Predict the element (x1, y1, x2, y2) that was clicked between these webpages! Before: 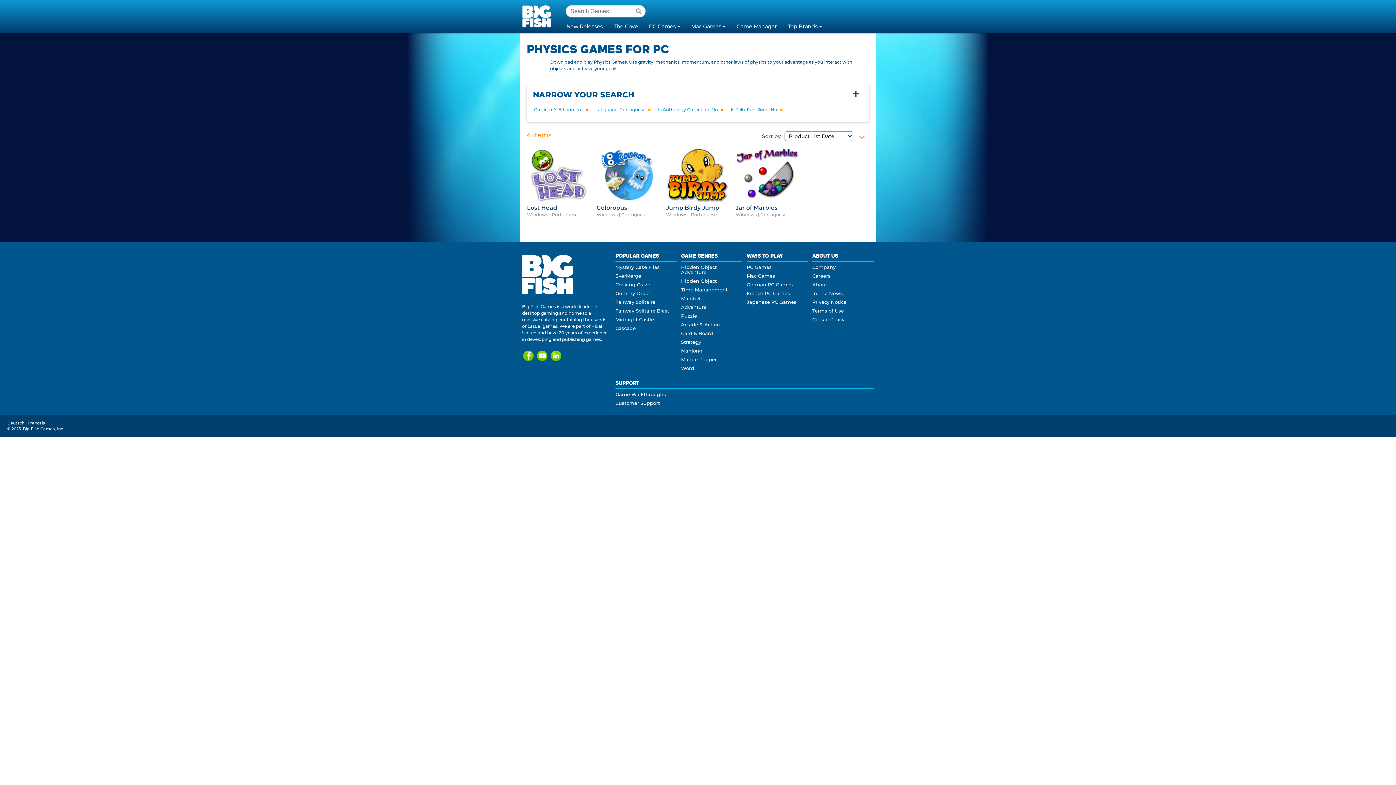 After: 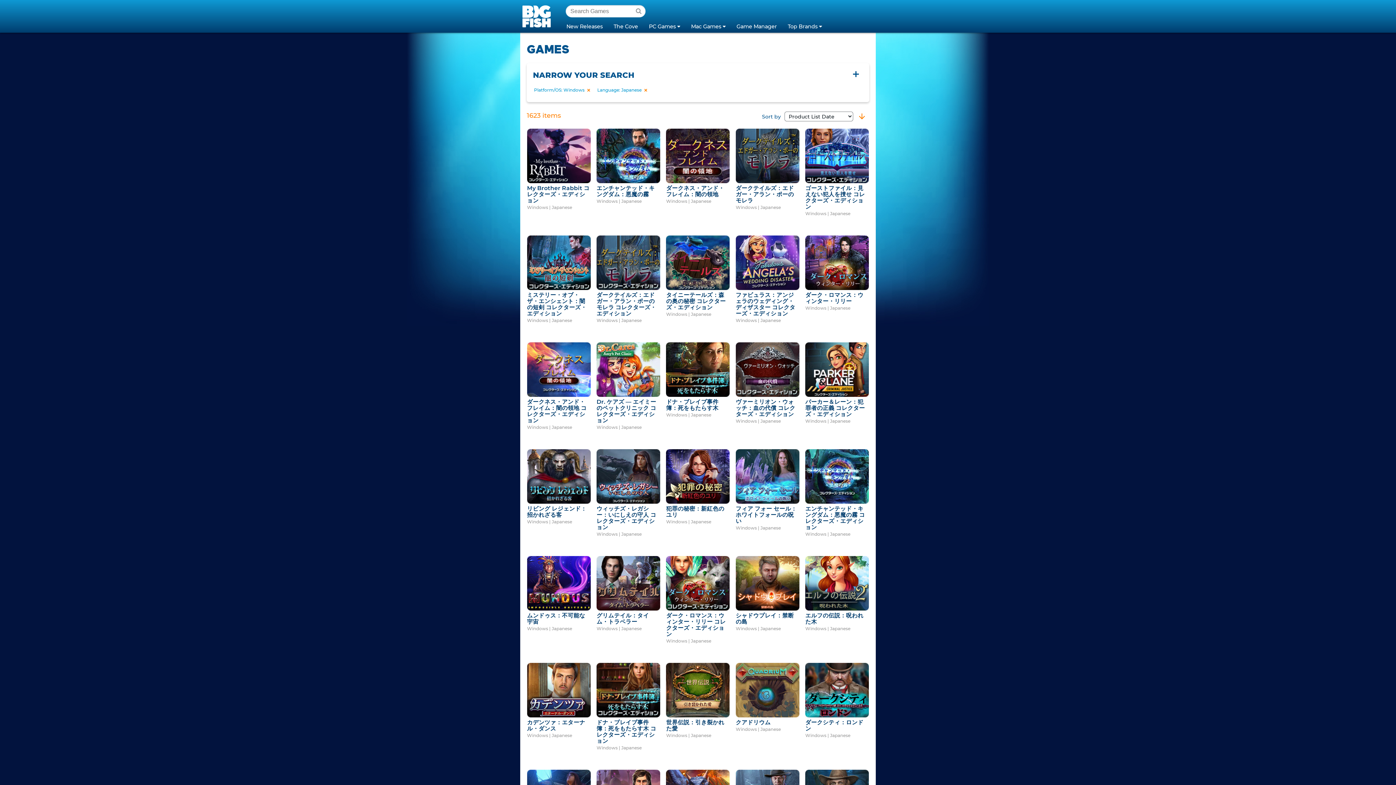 Action: bbox: (746, 299, 796, 305) label: Japanese PC Games